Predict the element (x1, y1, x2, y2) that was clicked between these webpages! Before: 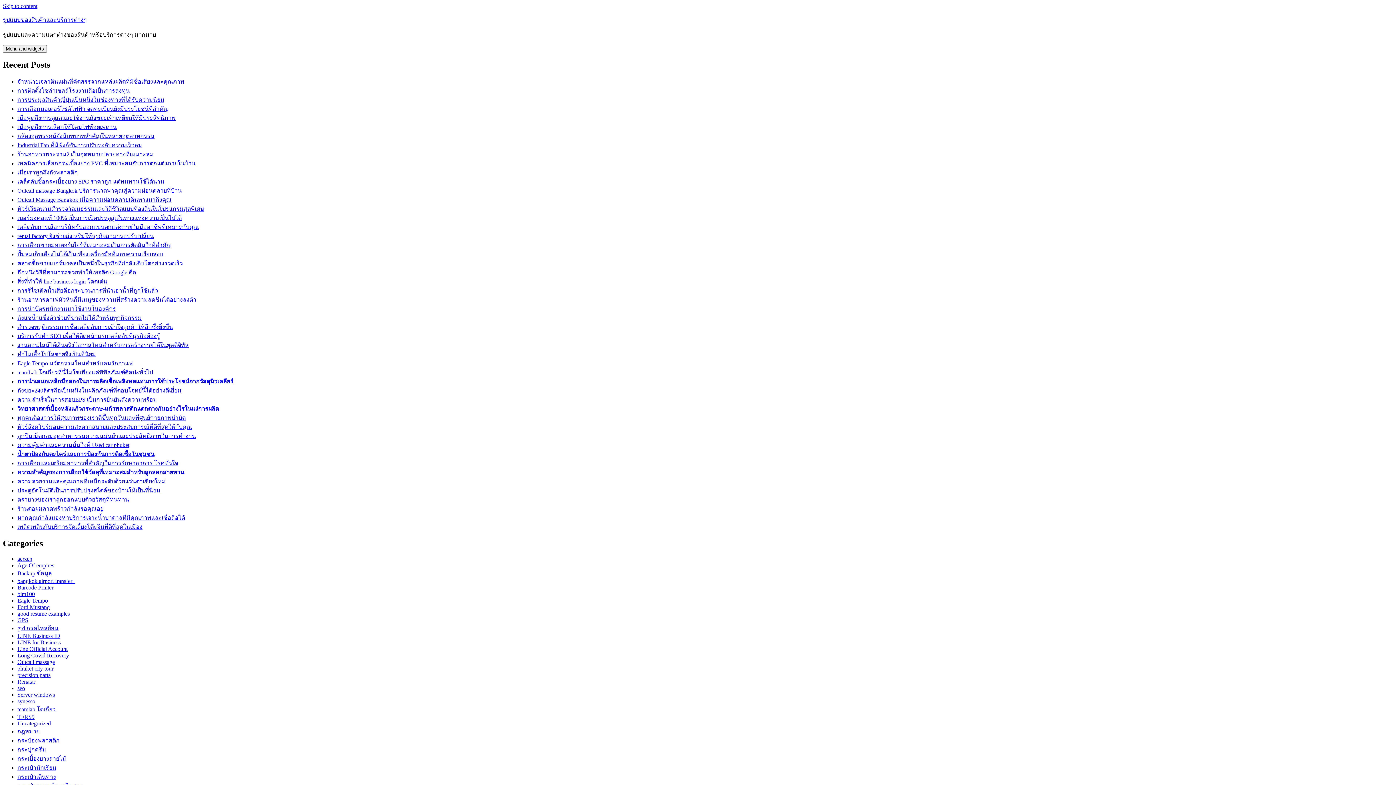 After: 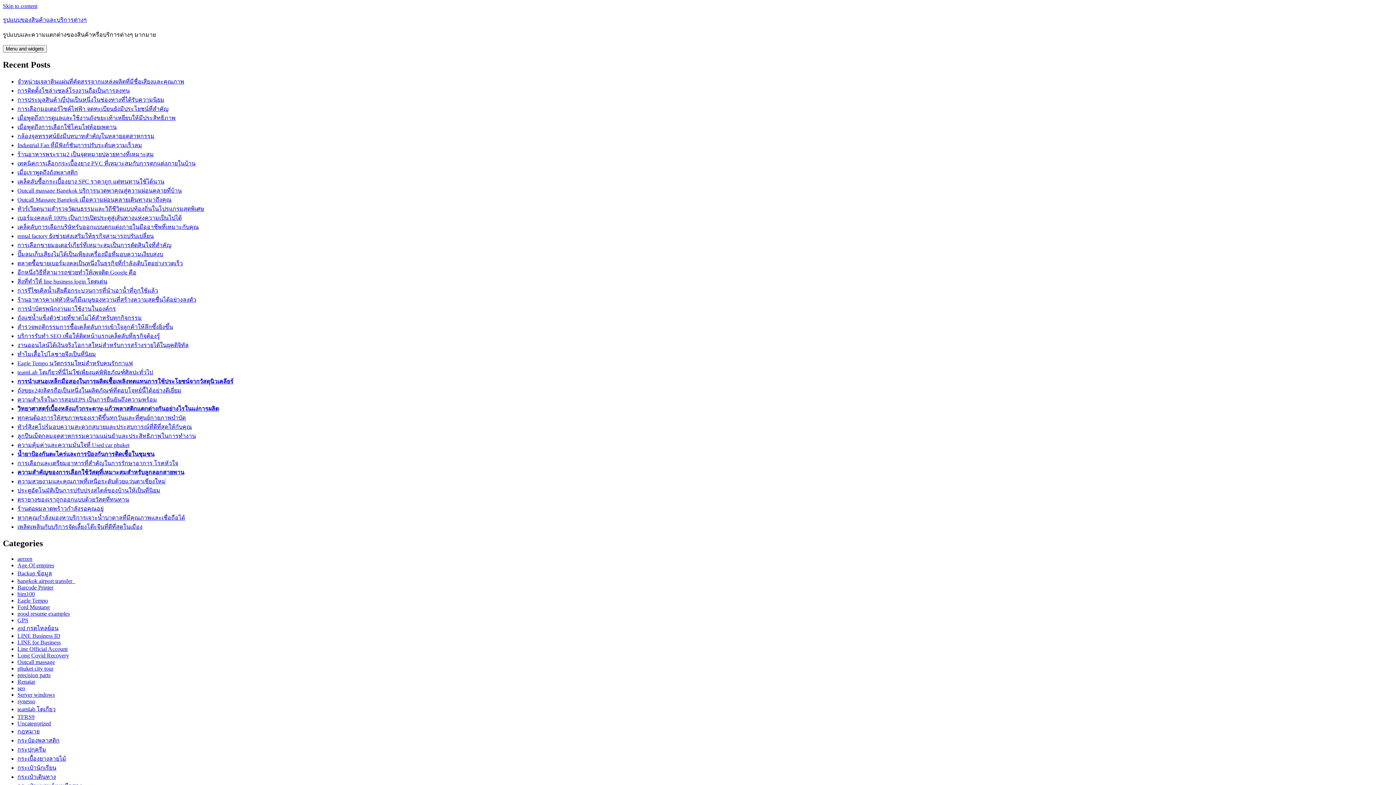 Action: label: การเลือกขายมอเตอร์เกียร์ที่เหมาะสมเป็นการตัดสินใจที่สำคัญ bbox: (17, 242, 171, 248)